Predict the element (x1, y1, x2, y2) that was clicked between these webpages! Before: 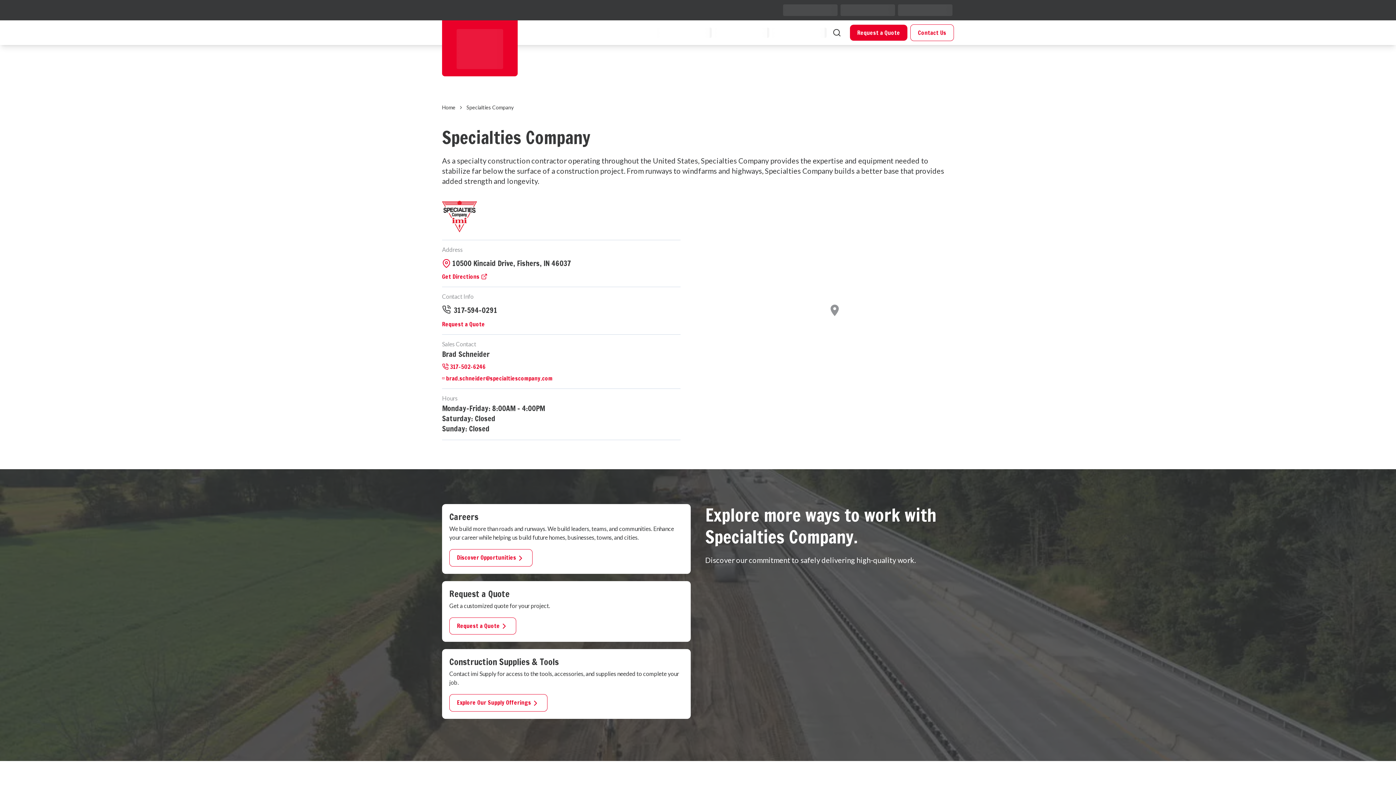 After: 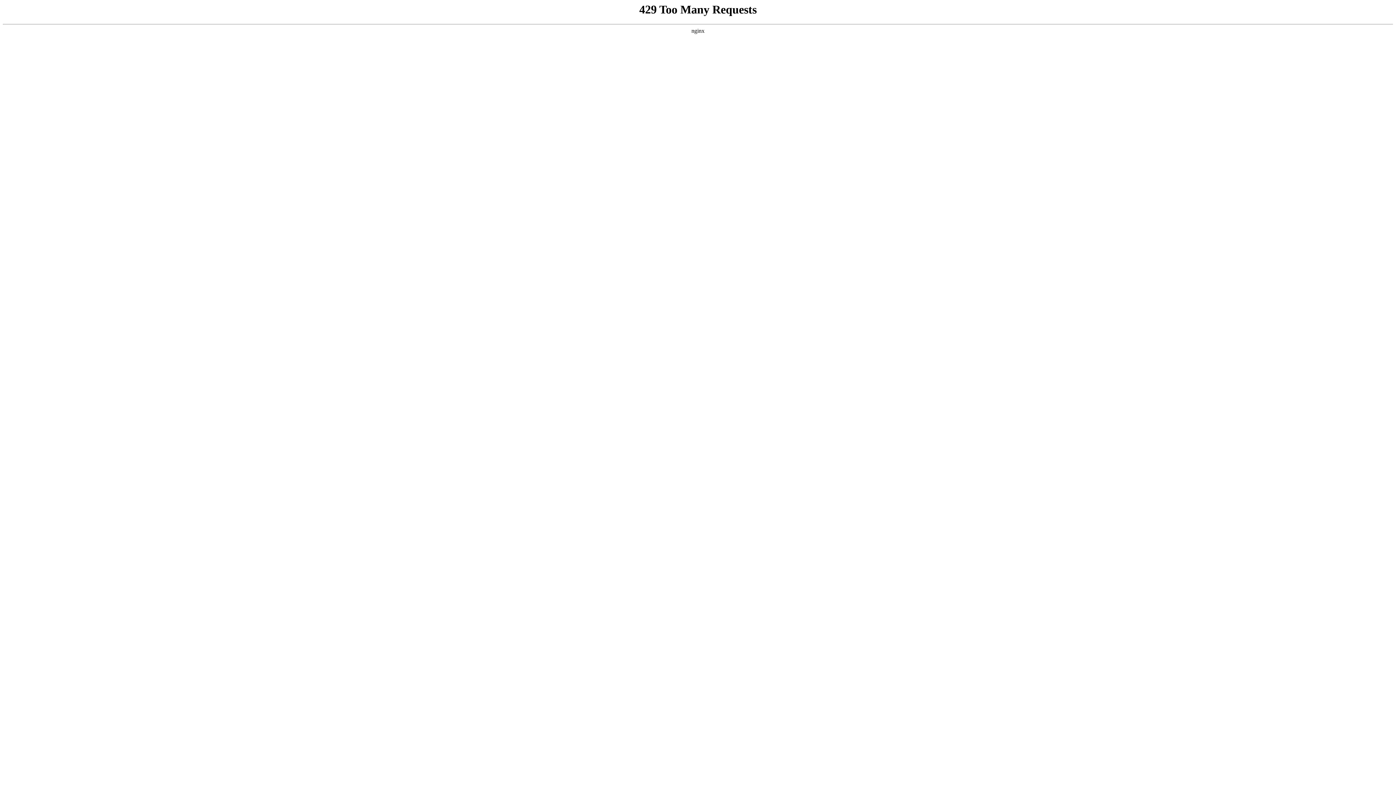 Action: bbox: (449, 694, 547, 711) label: Explore Our Supply Offerings